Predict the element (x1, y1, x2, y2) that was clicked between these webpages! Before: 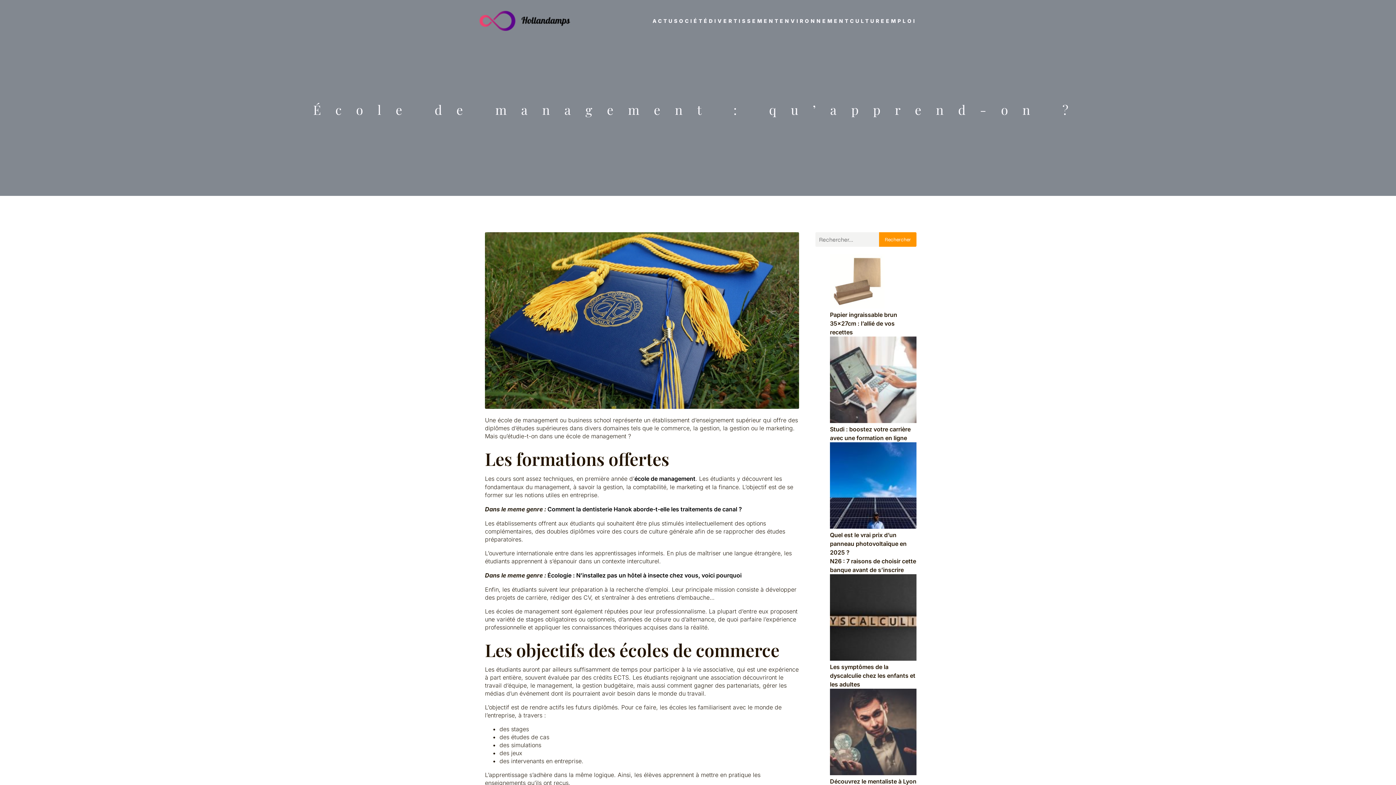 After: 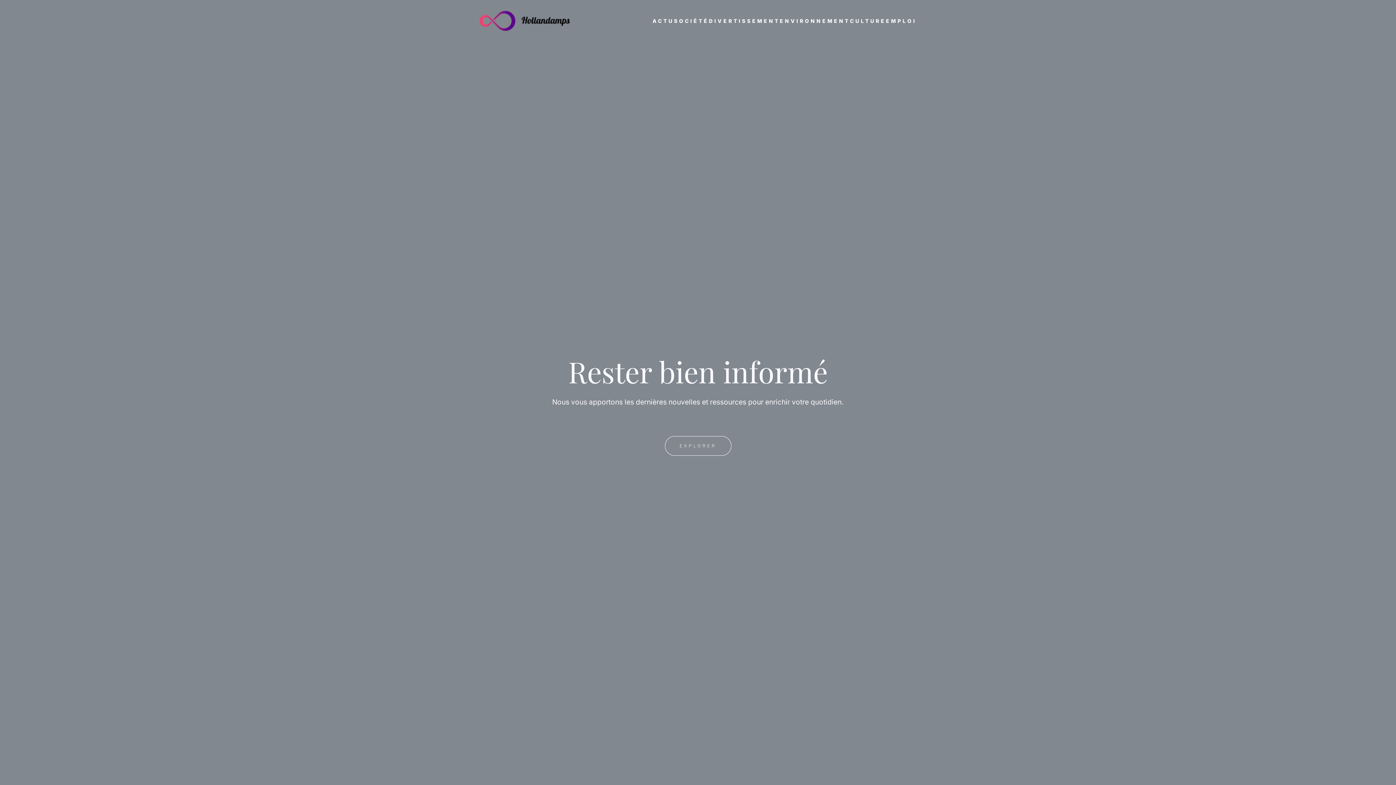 Action: bbox: (479, 10, 570, 30)